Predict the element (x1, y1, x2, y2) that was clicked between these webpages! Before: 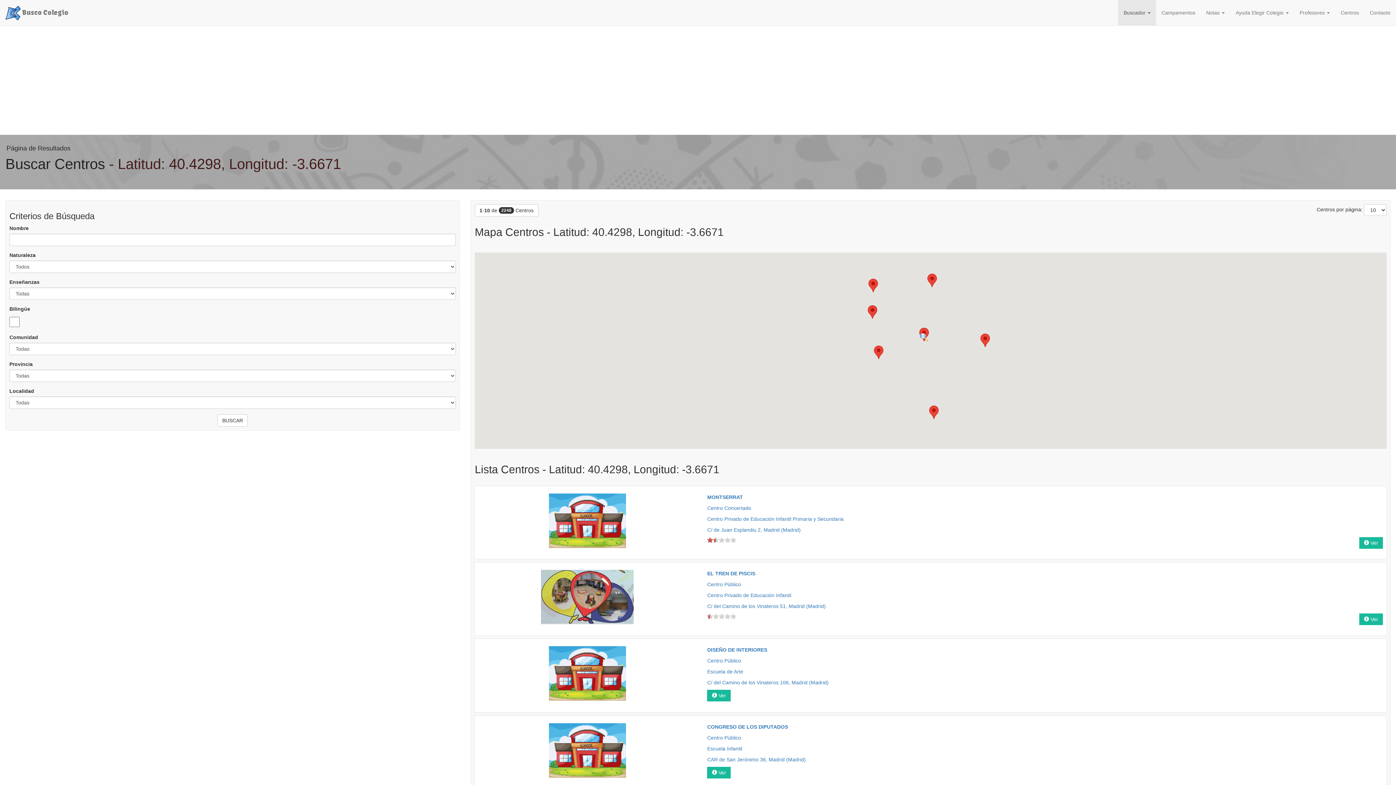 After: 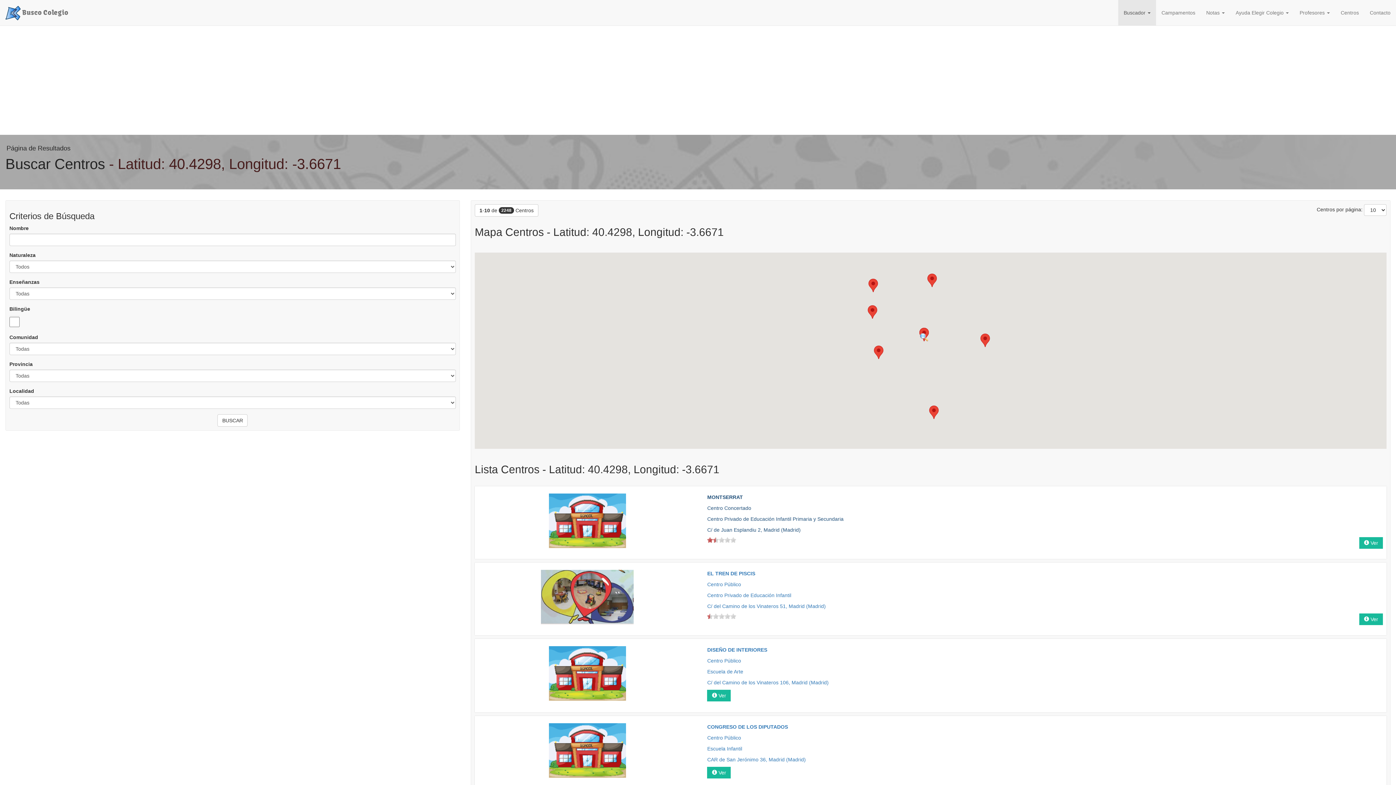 Action: bbox: (478, 493, 1383, 552) label: MONTSERRAT

Centro Concertado

Centro Privado de Educación Infantil Primaria y Secundaria

C/ de Juan Esplandiu 2, Madrid (Madrid)

on
on
on
on
on
on
on
on
on
on
on
on
on
on
on
on
on
on
on
on
 Ver